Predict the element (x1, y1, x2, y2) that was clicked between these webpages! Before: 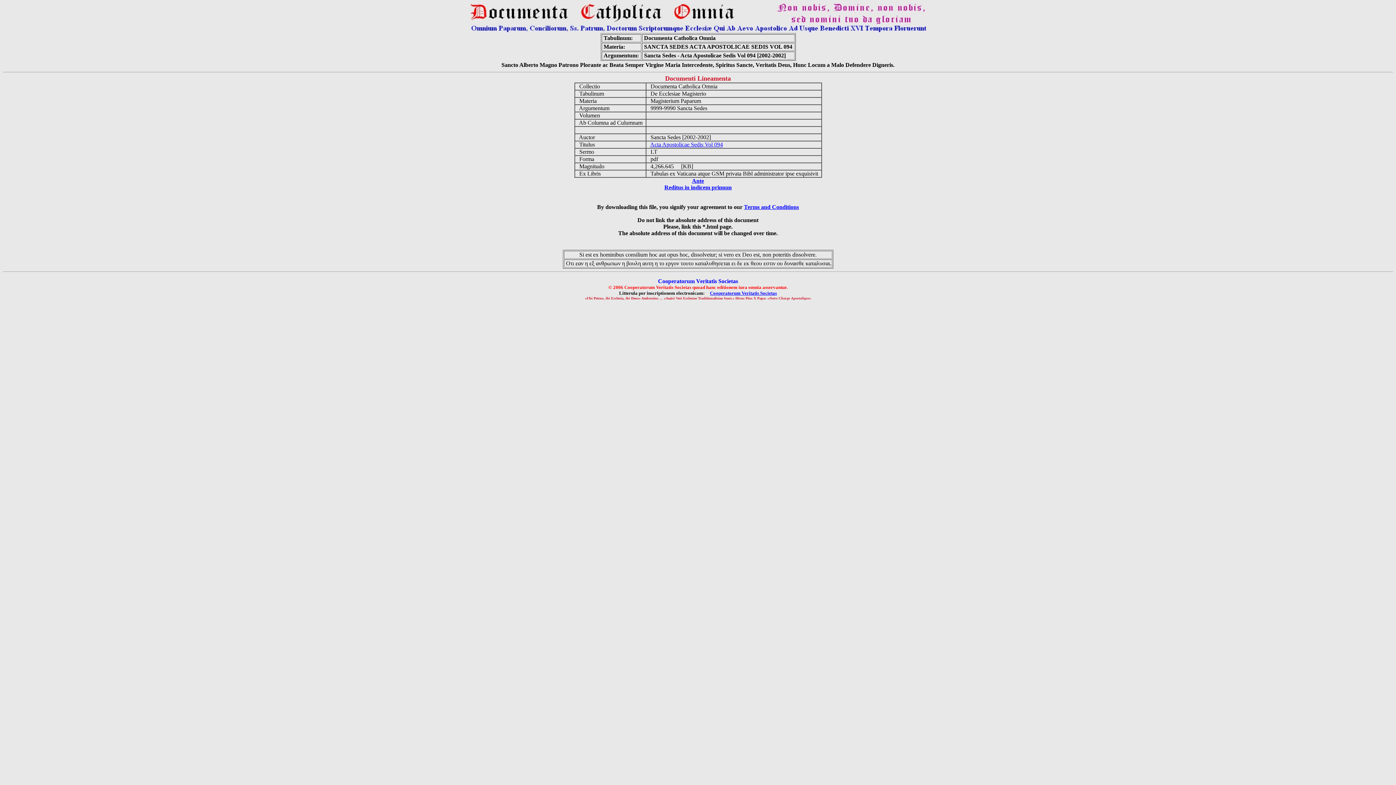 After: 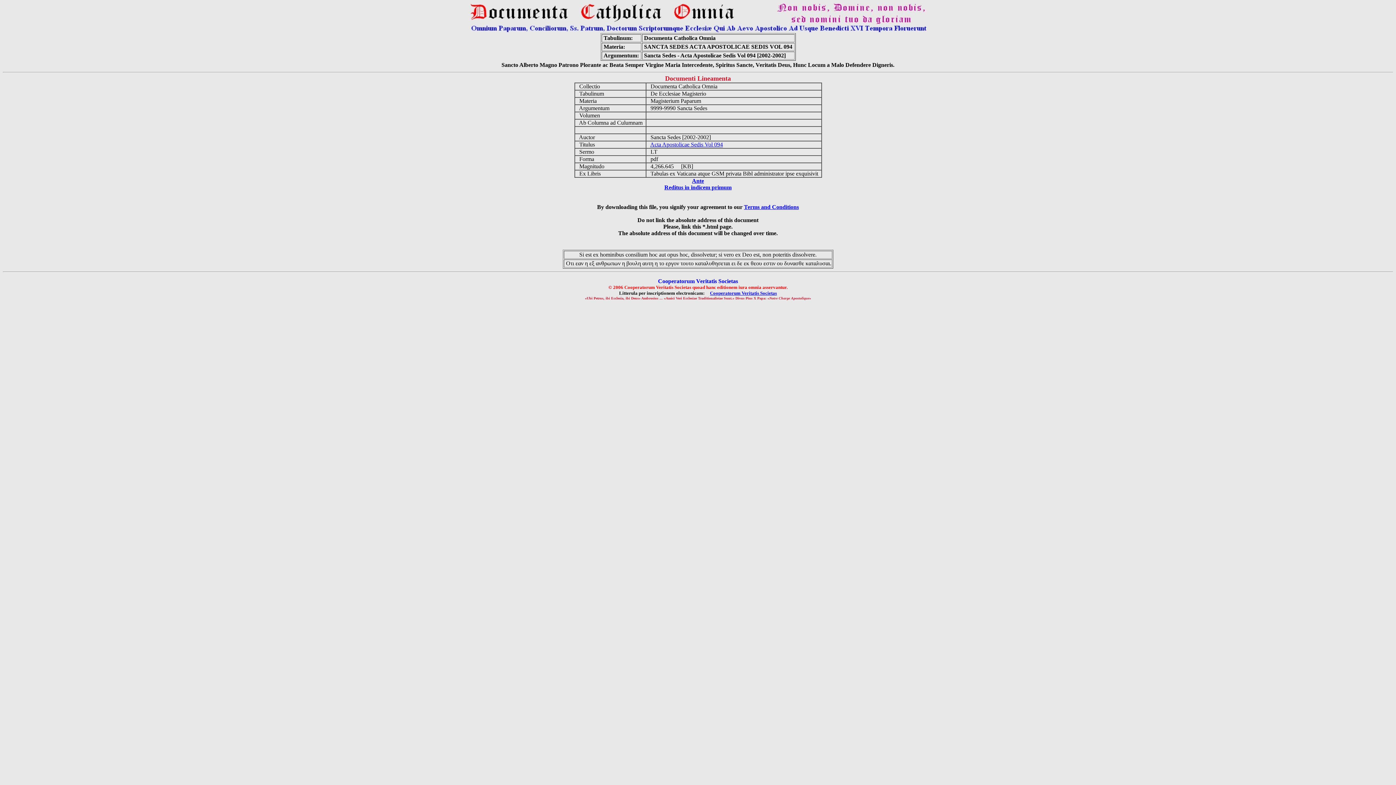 Action: label: Terms and Conditions bbox: (744, 204, 799, 210)